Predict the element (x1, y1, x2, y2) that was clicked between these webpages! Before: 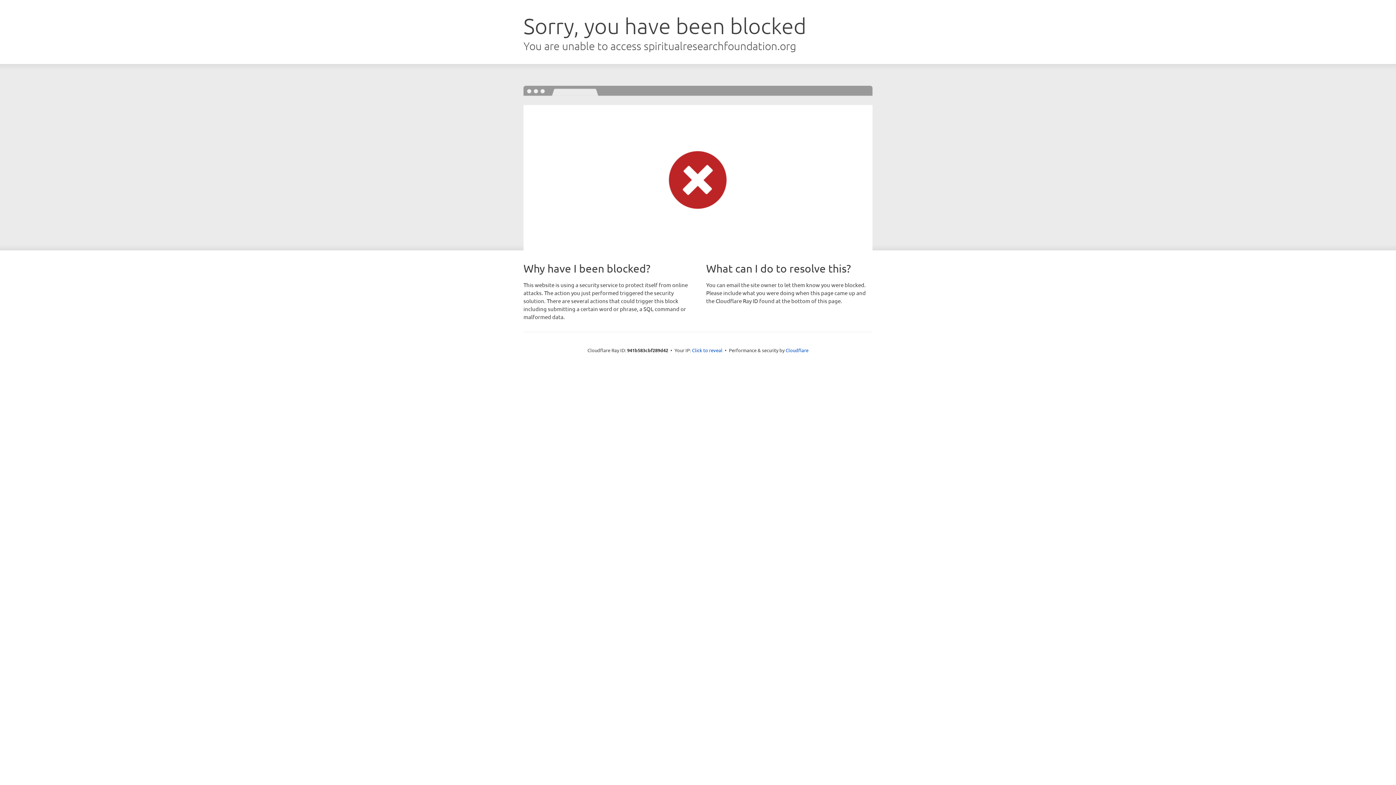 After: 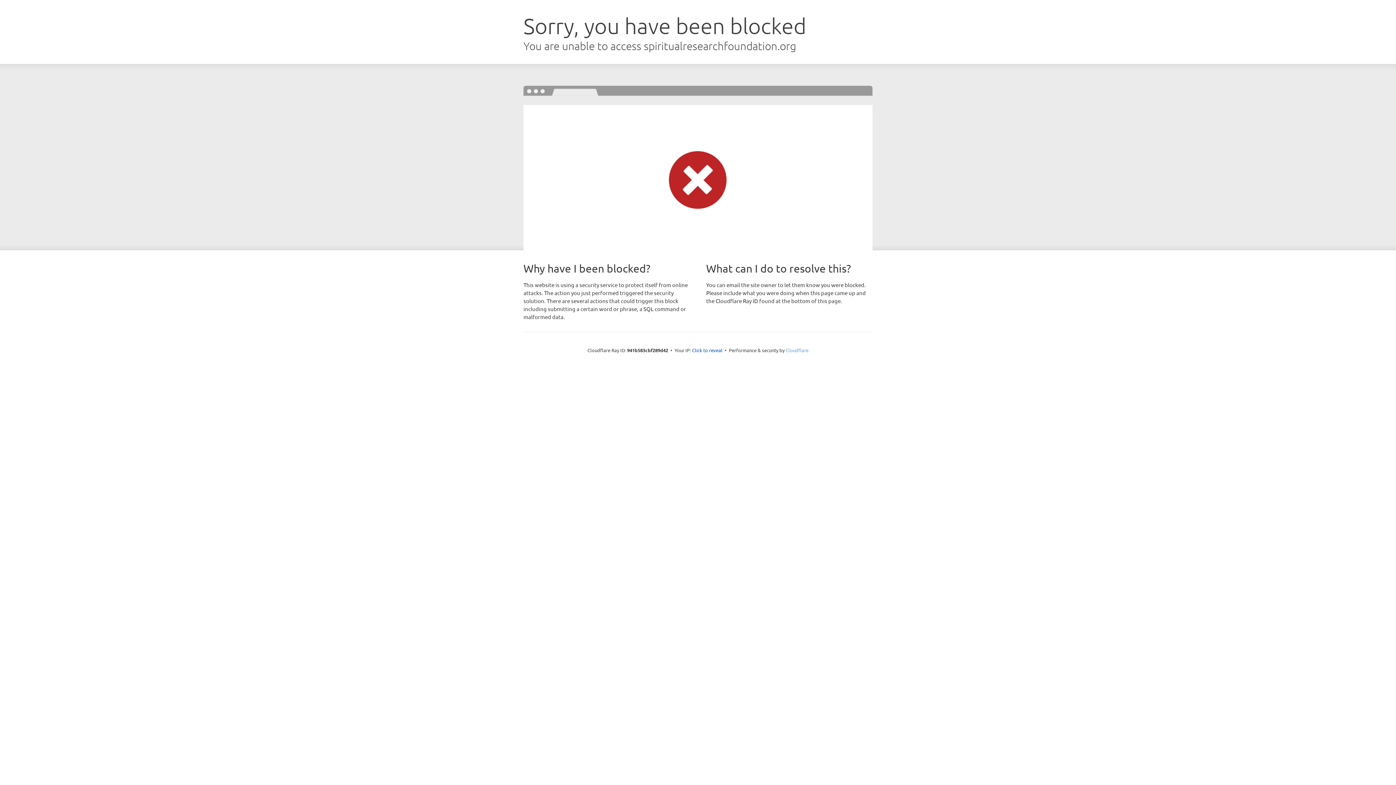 Action: label: Cloudflare bbox: (785, 347, 808, 353)